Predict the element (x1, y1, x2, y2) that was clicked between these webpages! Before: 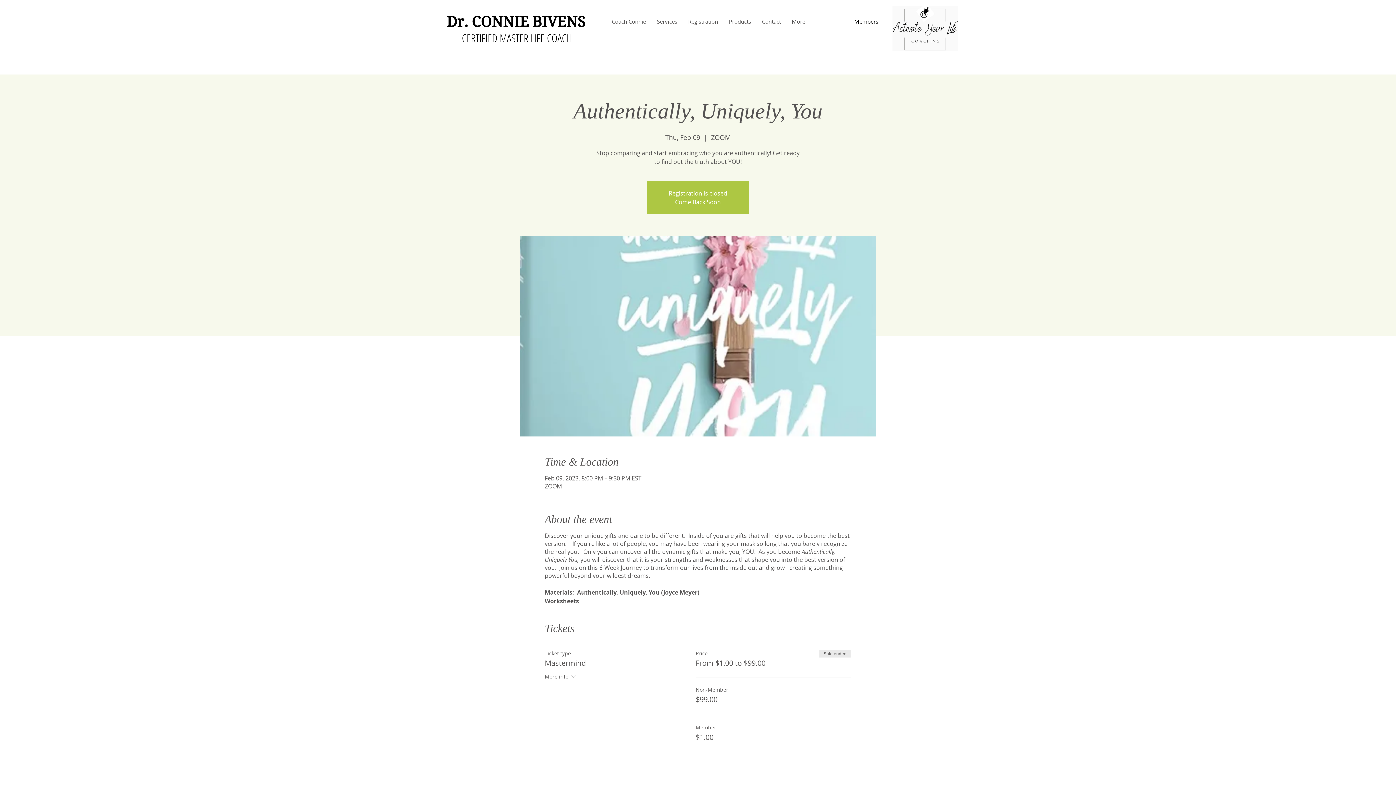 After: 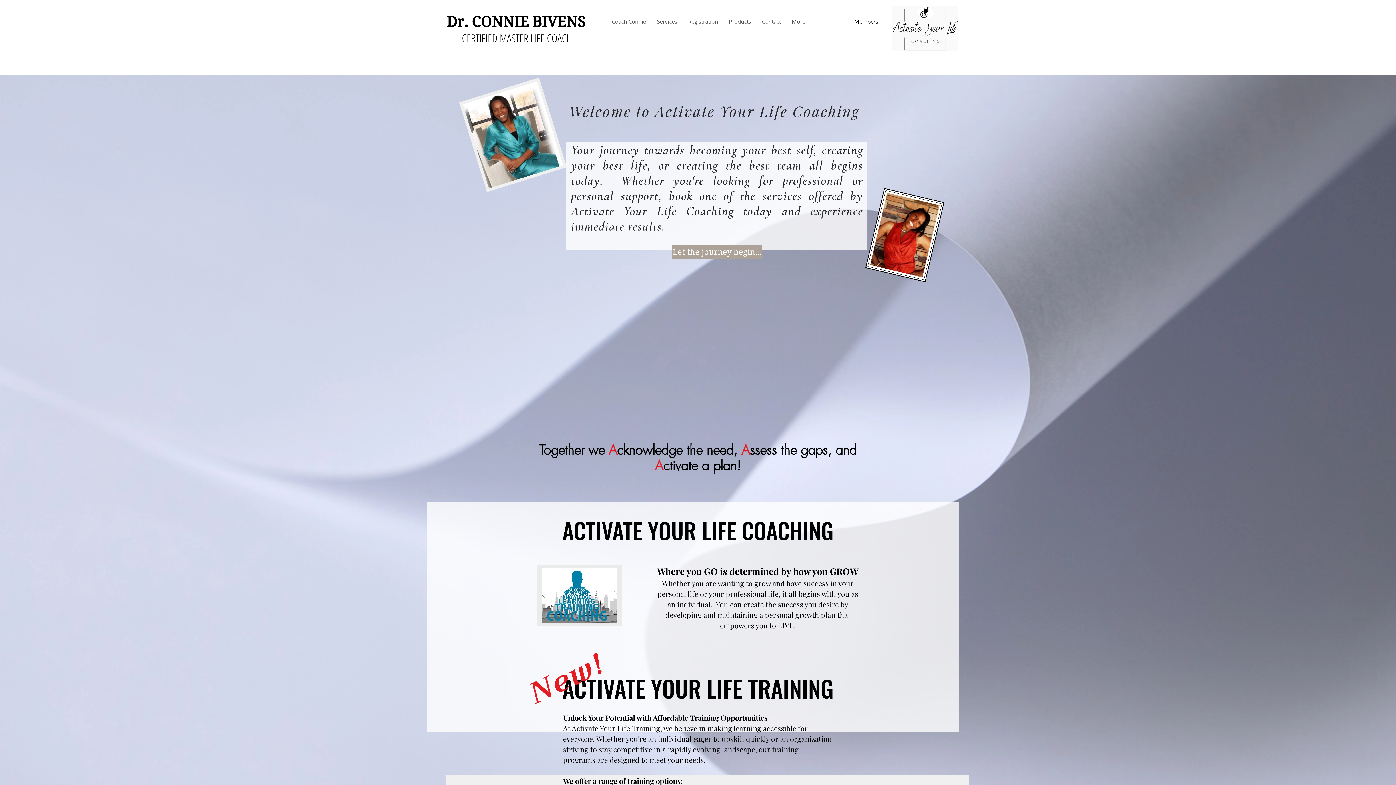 Action: bbox: (446, 13, 585, 30) label: Dr. CONNIE BIVENS